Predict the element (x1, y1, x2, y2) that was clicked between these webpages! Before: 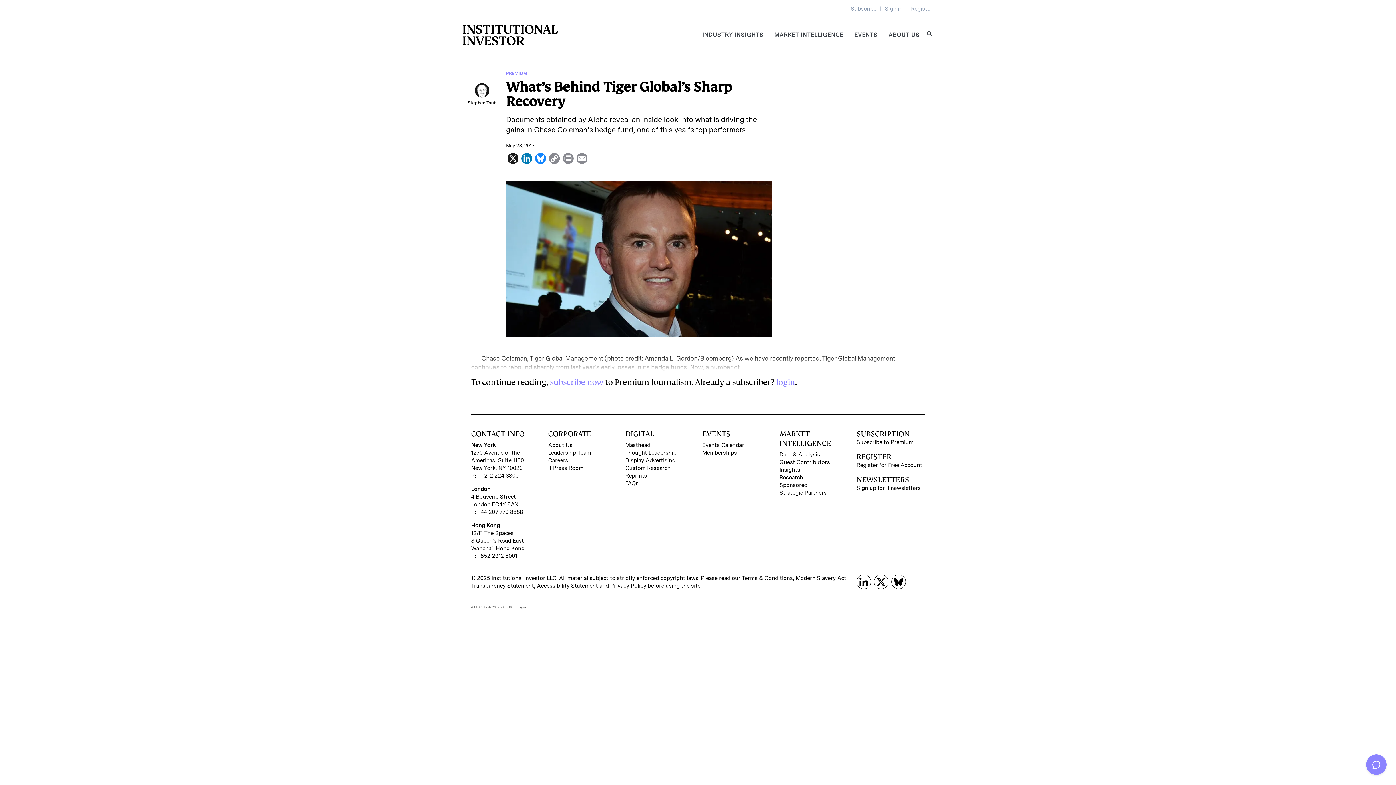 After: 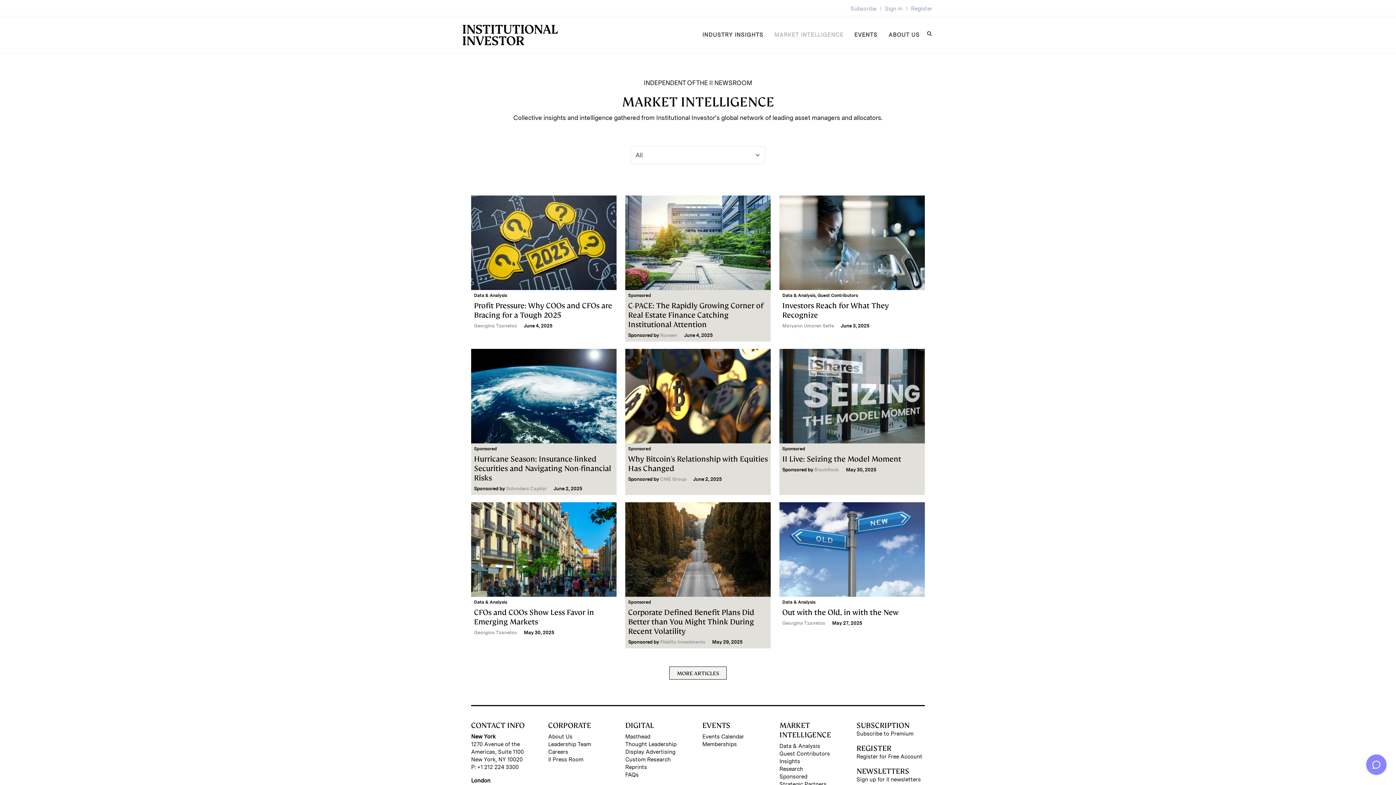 Action: label: MARKET INTELLIGENCE bbox: (769, 16, 849, 53)